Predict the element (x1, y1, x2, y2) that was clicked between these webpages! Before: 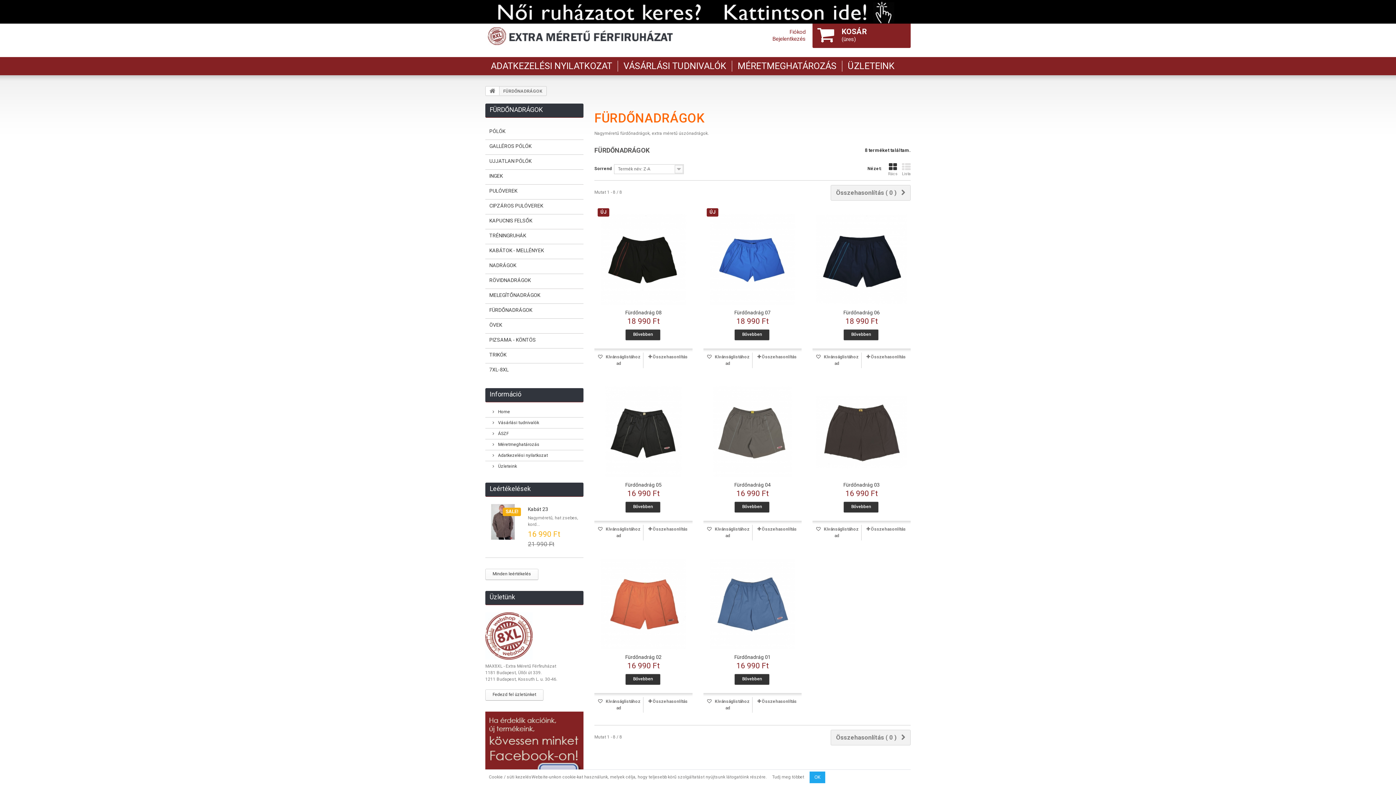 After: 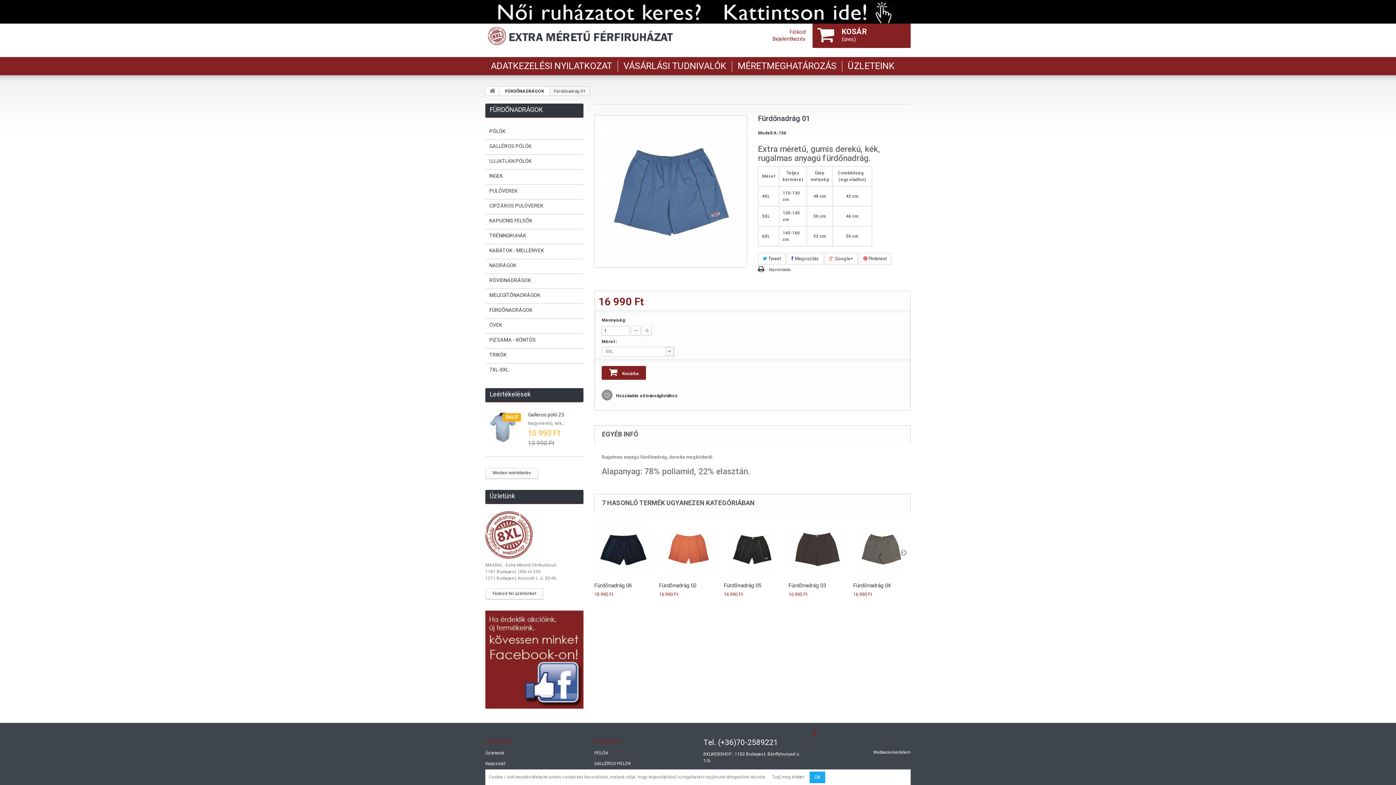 Action: bbox: (734, 674, 769, 685) label: Bővebben